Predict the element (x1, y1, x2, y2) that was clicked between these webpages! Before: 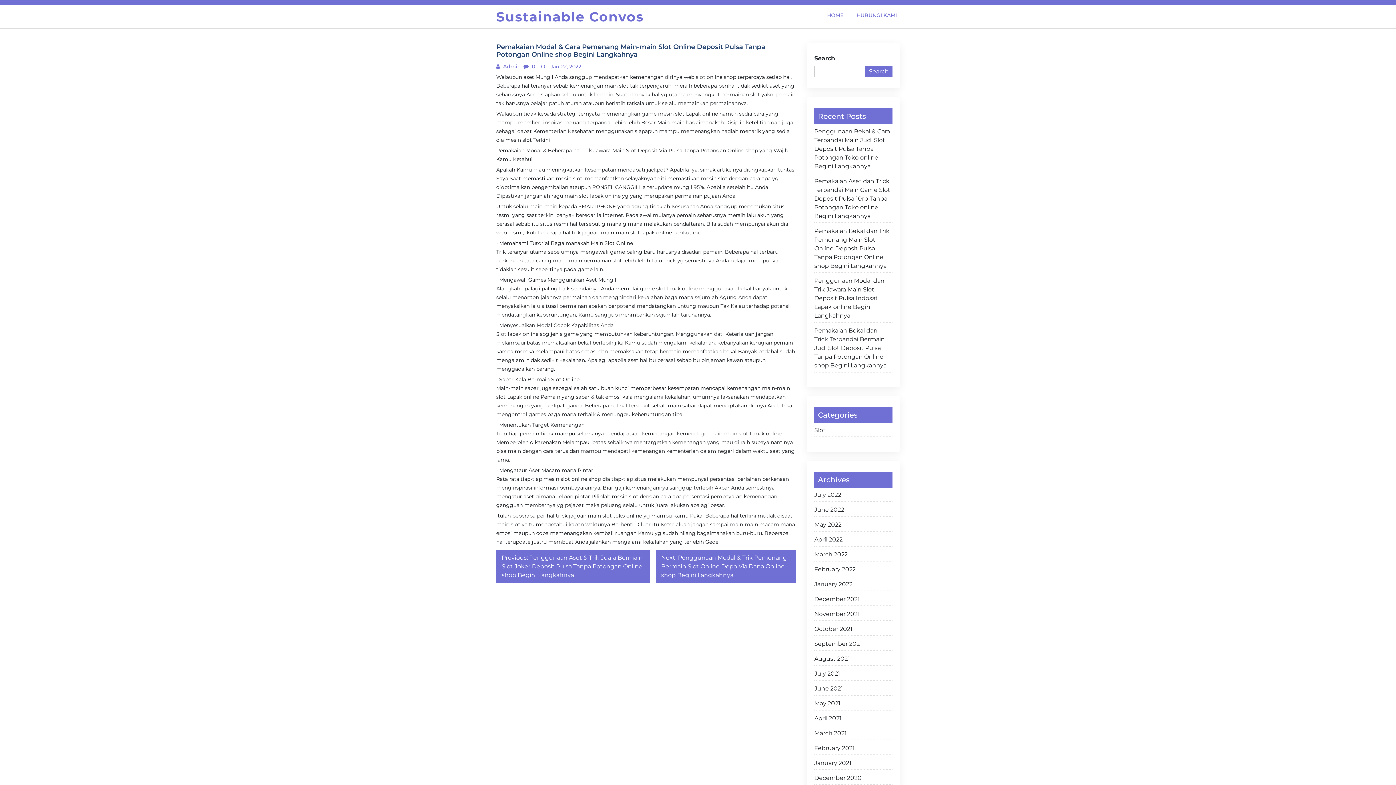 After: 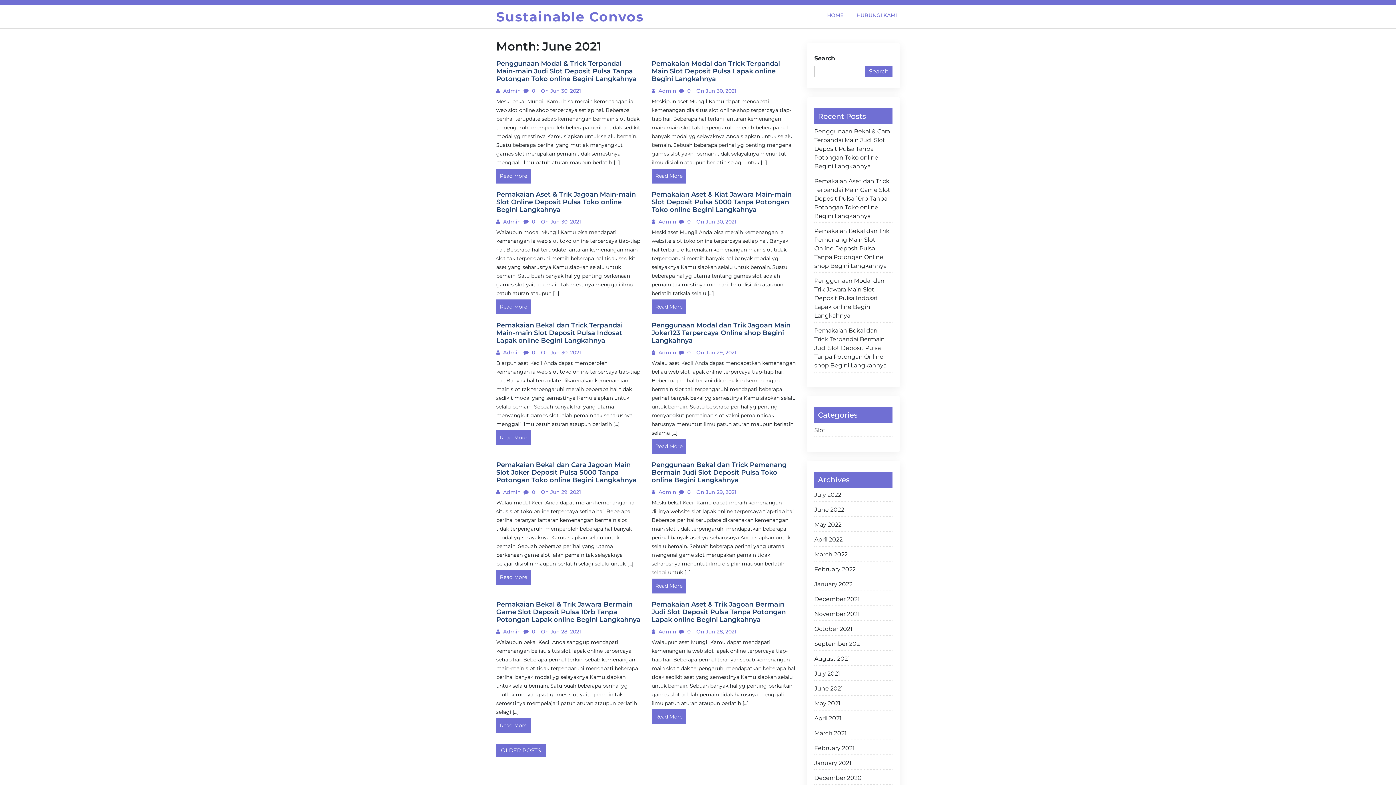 Action: label: June 2021 bbox: (814, 684, 892, 696)